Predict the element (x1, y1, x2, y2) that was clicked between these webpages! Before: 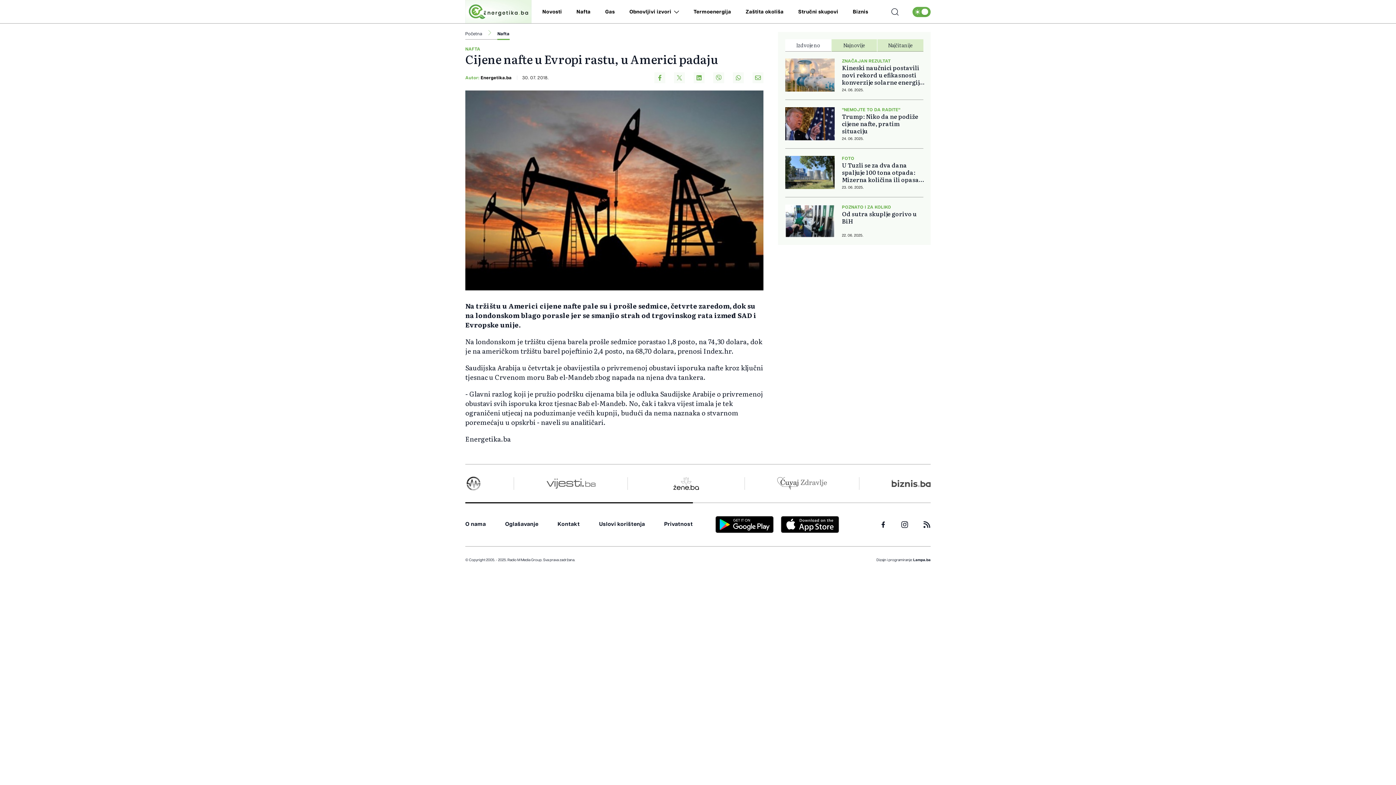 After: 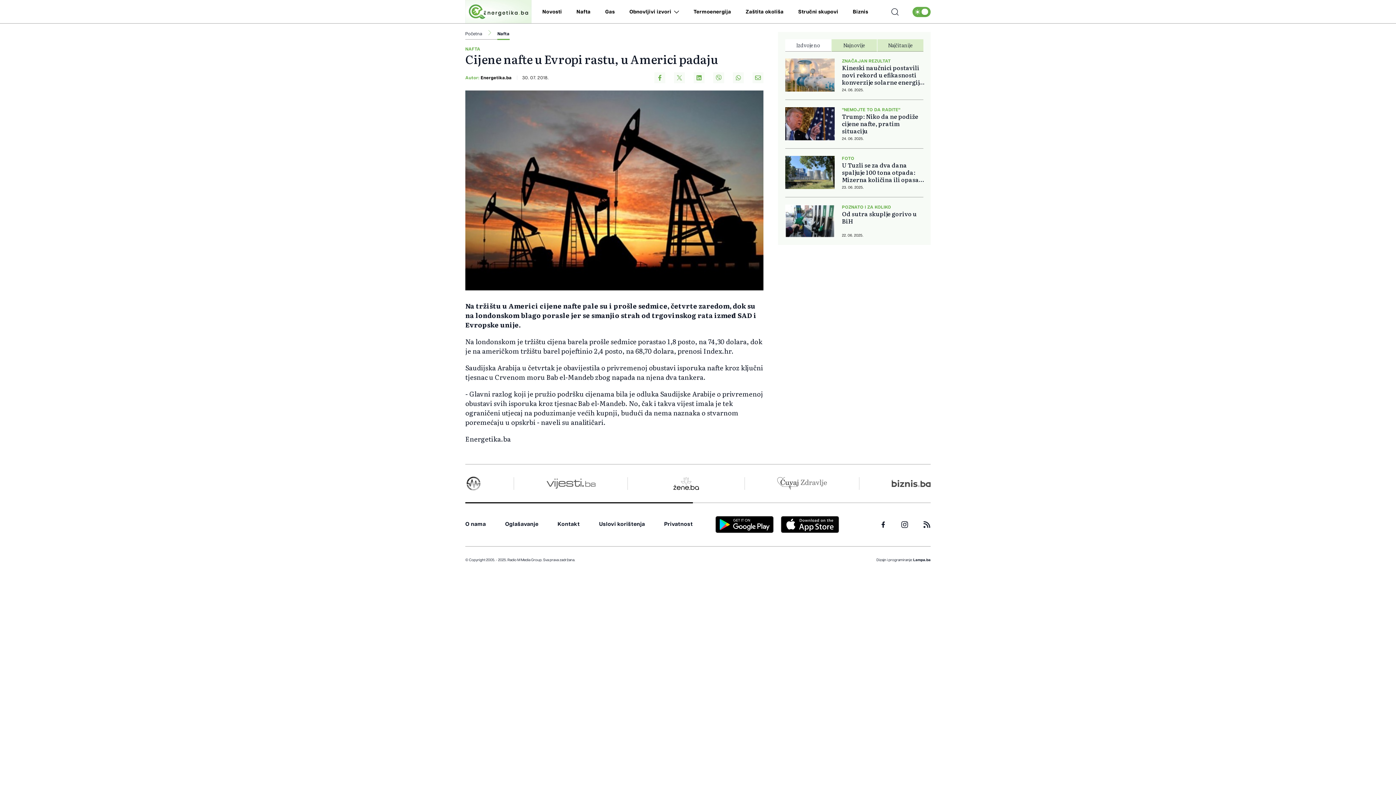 Action: label: Lampa.ba bbox: (913, 557, 930, 562)